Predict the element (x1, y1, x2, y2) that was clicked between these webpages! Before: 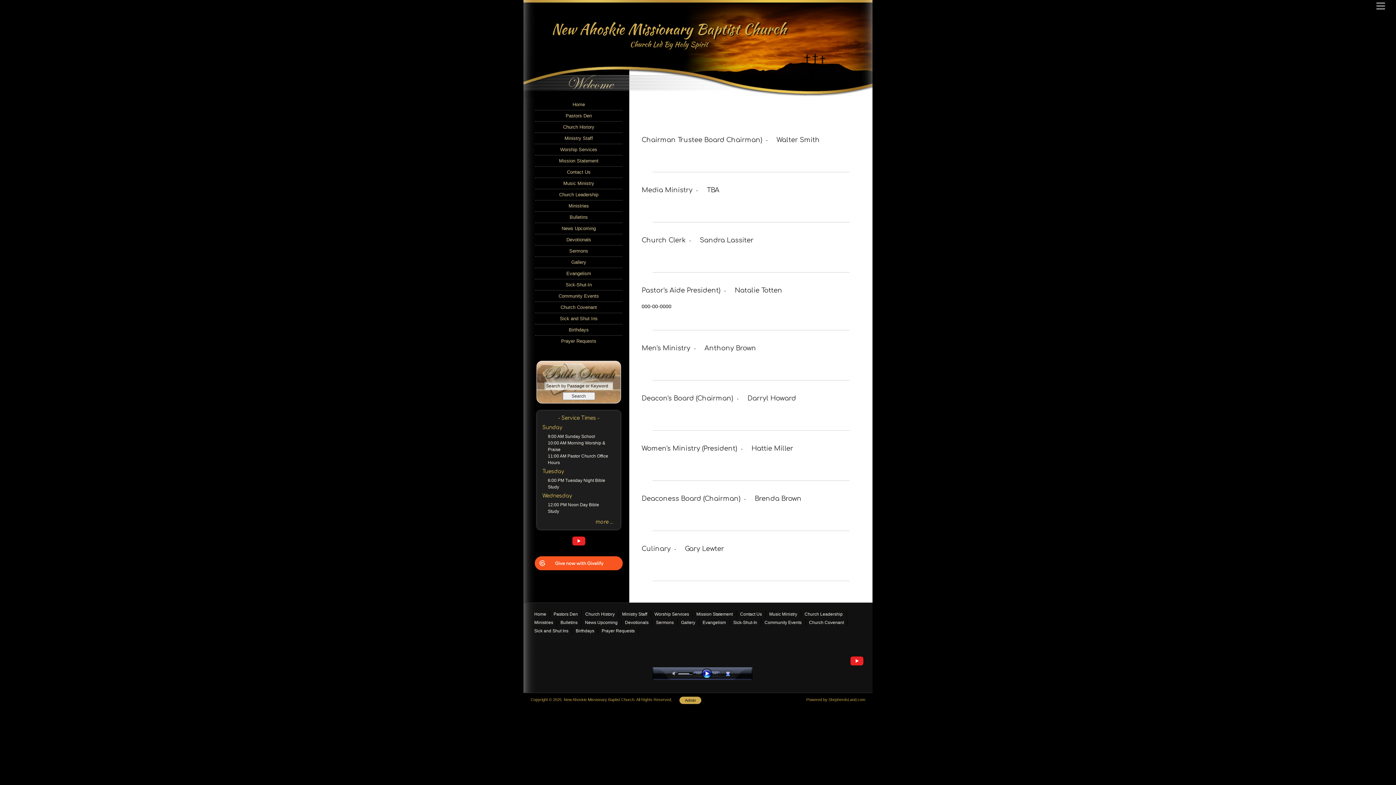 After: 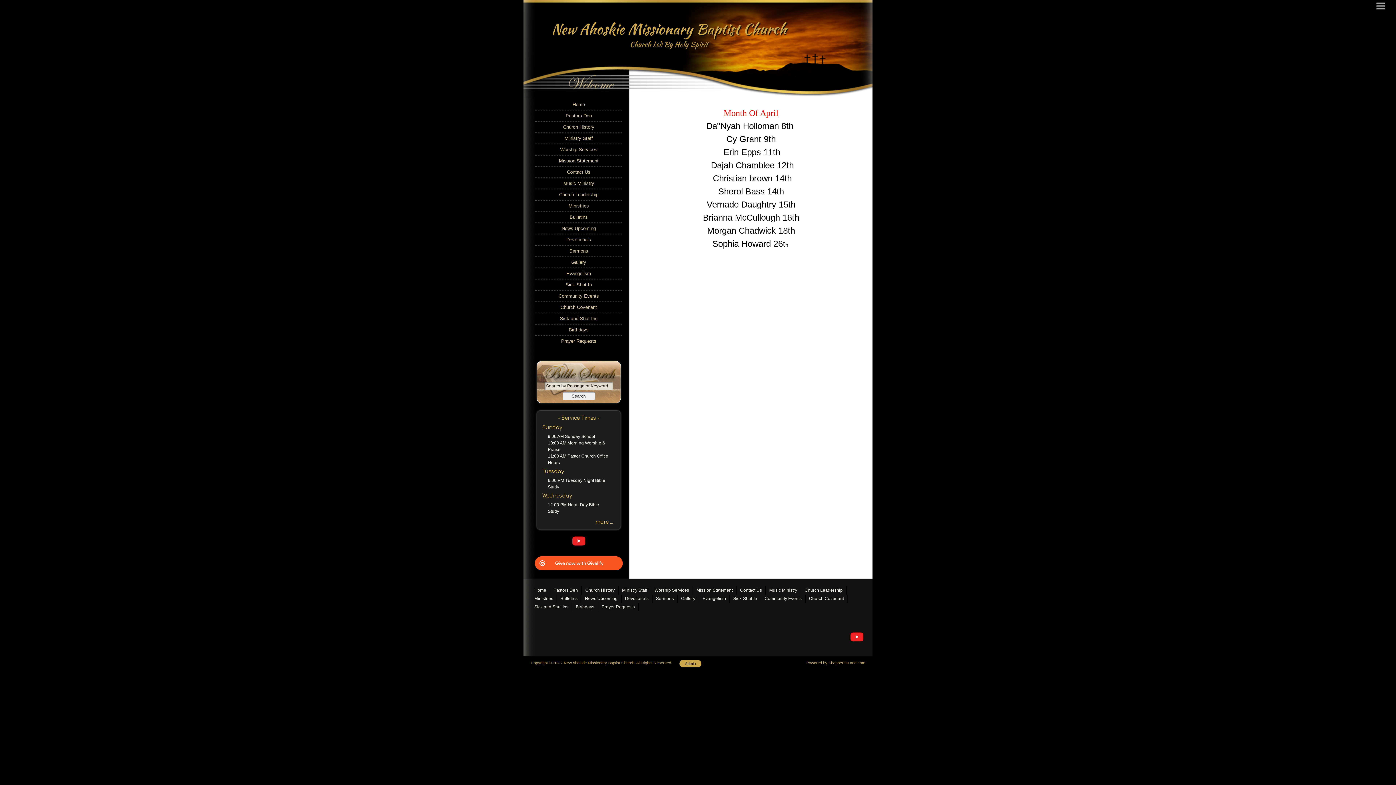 Action: label: Birthdays bbox: (572, 627, 598, 635)